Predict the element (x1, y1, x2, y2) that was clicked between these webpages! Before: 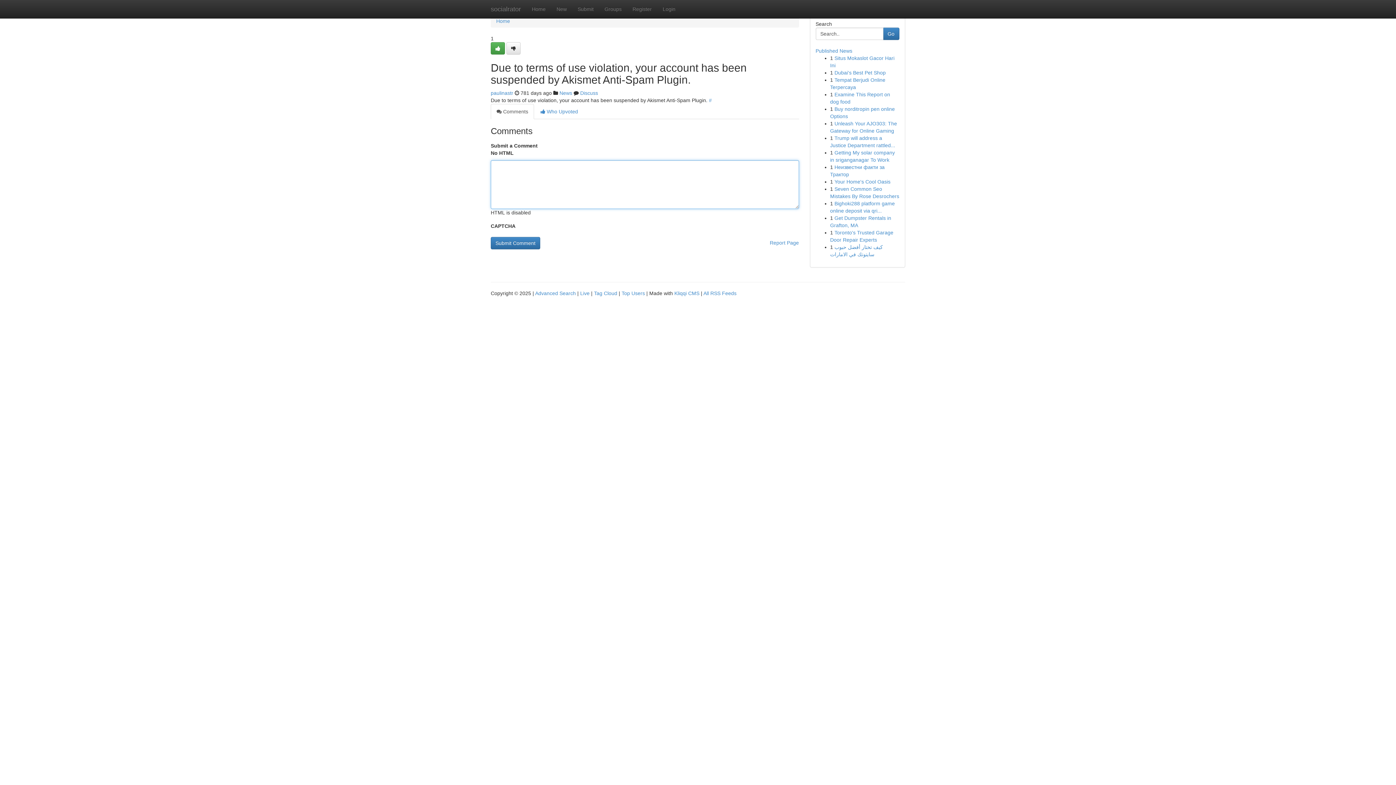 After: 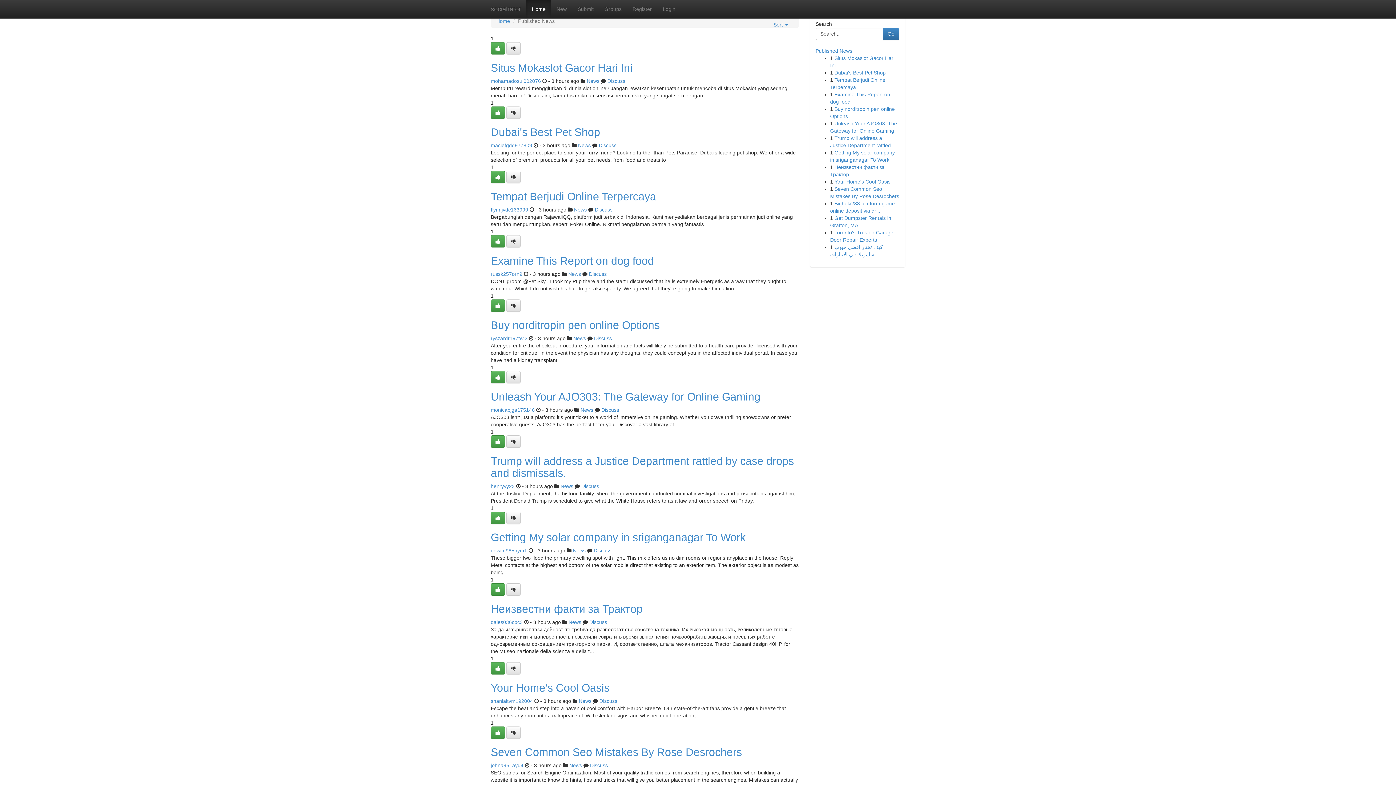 Action: bbox: (496, 18, 510, 24) label: Home